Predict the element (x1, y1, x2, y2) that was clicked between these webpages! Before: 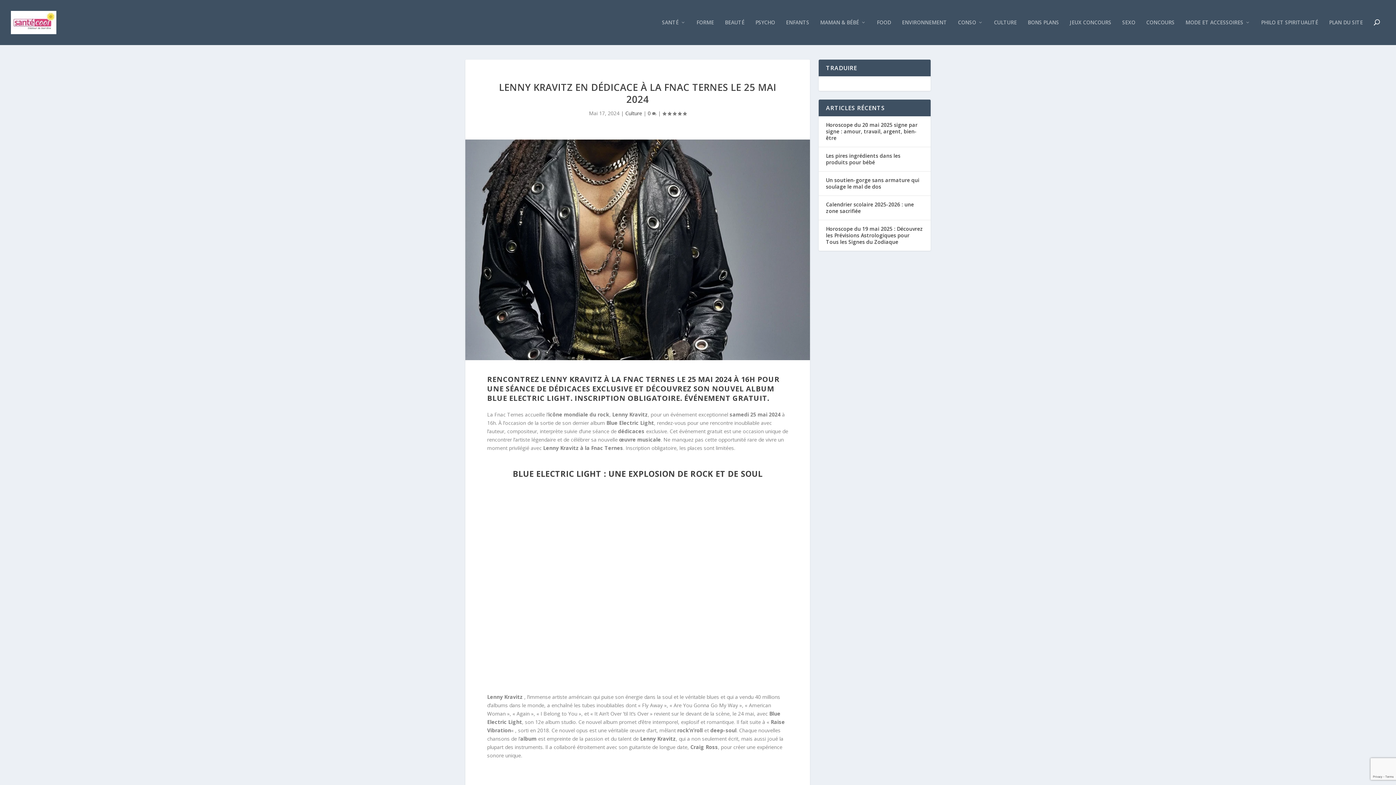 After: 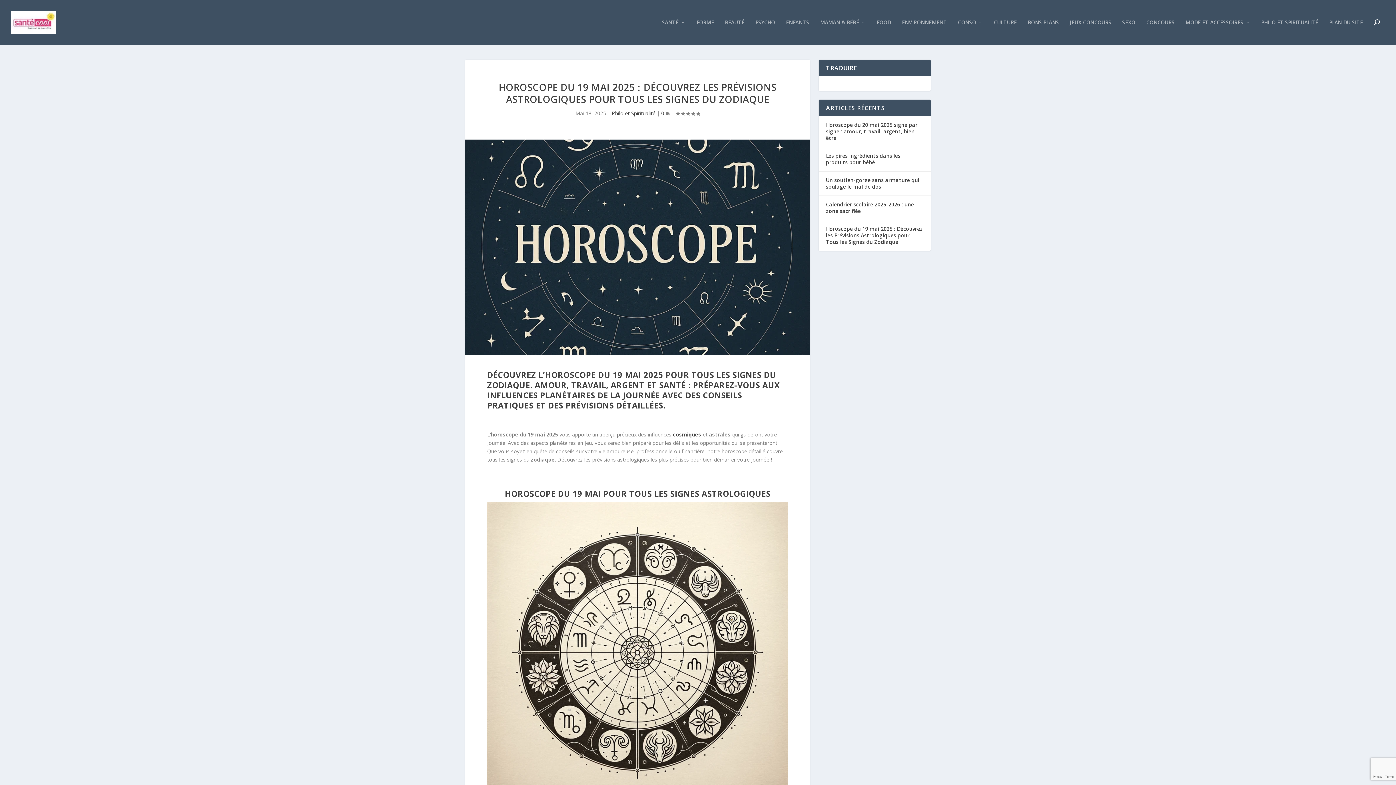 Action: bbox: (826, 225, 923, 245) label: Horoscope du 19 mai 2025 : Découvrez les Prévisions Astrologiques pour Tous les Signes du Zodiaque